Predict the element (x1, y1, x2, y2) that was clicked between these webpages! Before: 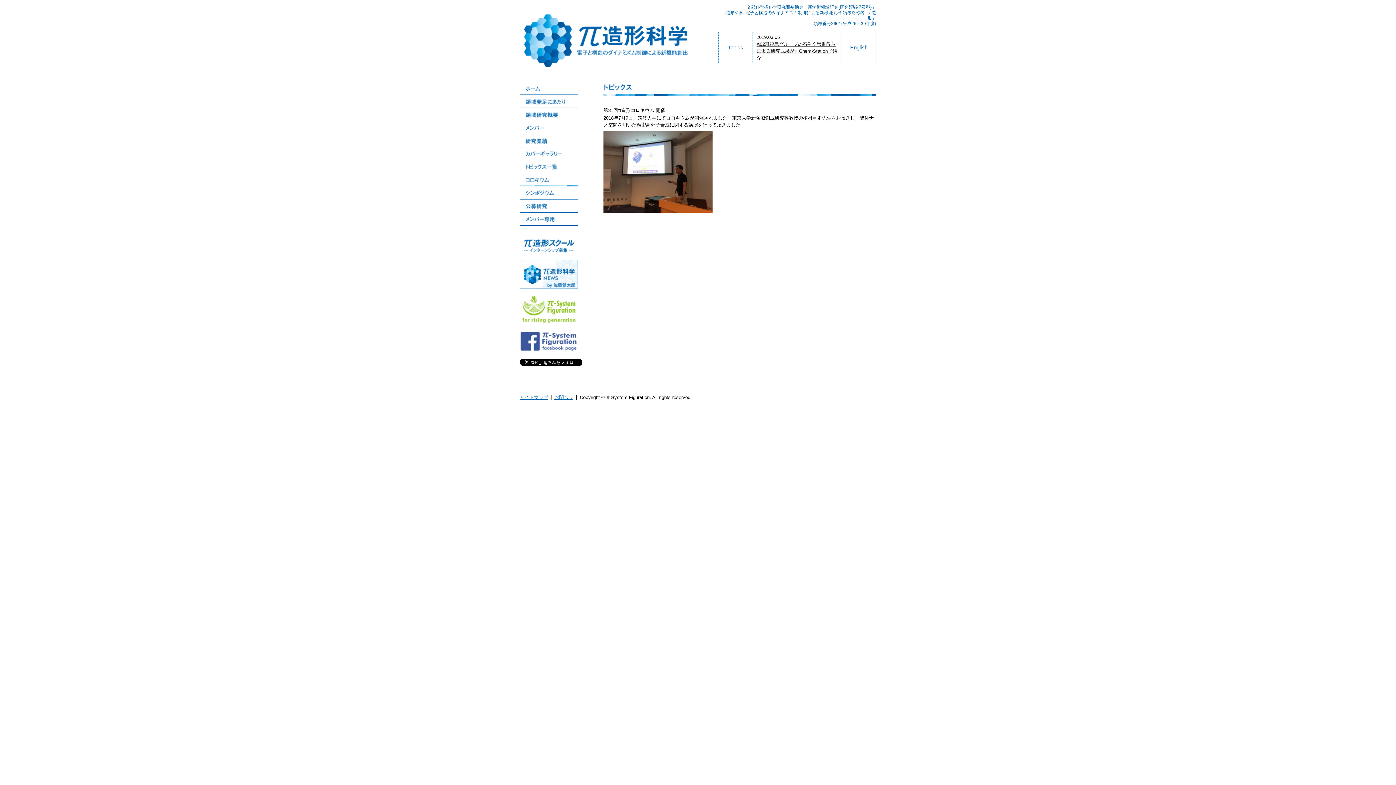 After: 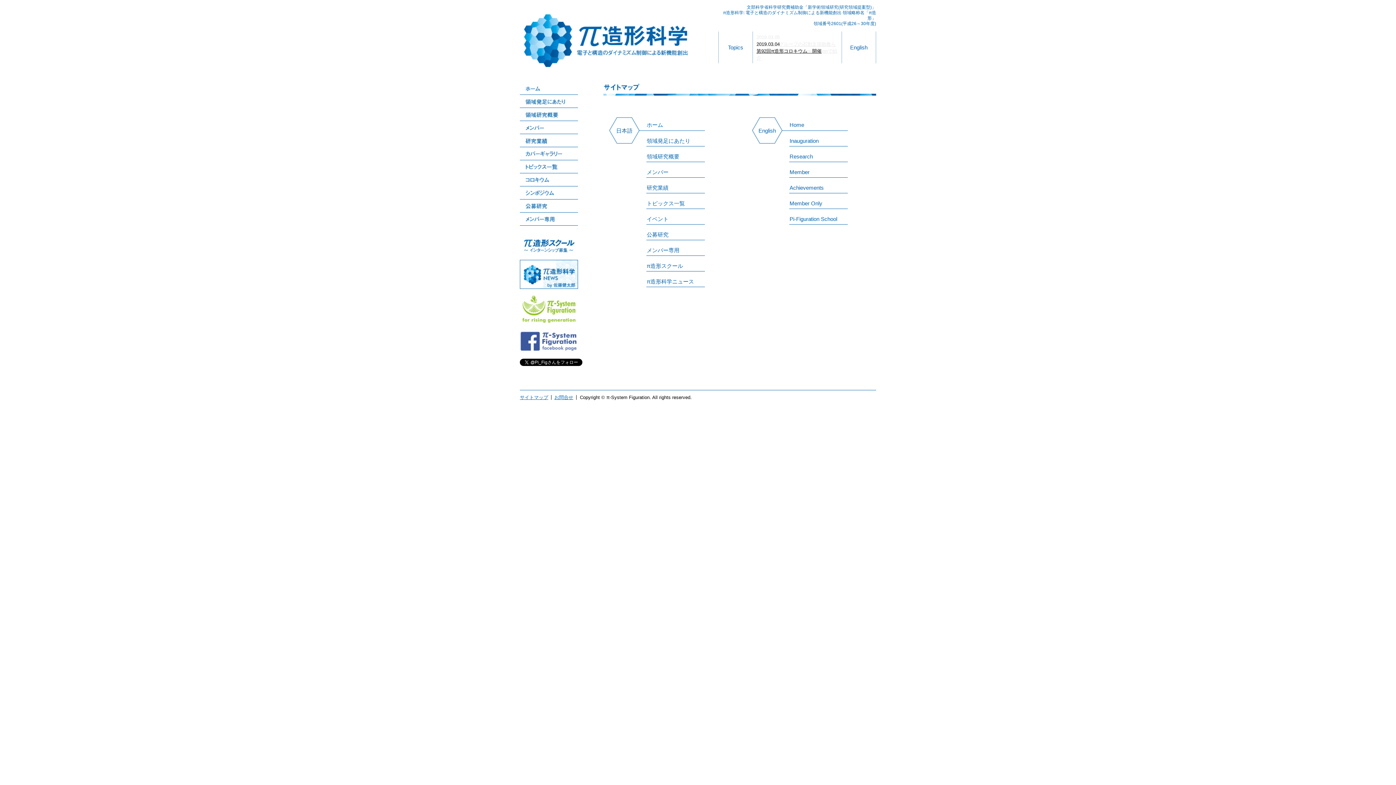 Action: bbox: (520, 394, 548, 400) label: サイトマップ